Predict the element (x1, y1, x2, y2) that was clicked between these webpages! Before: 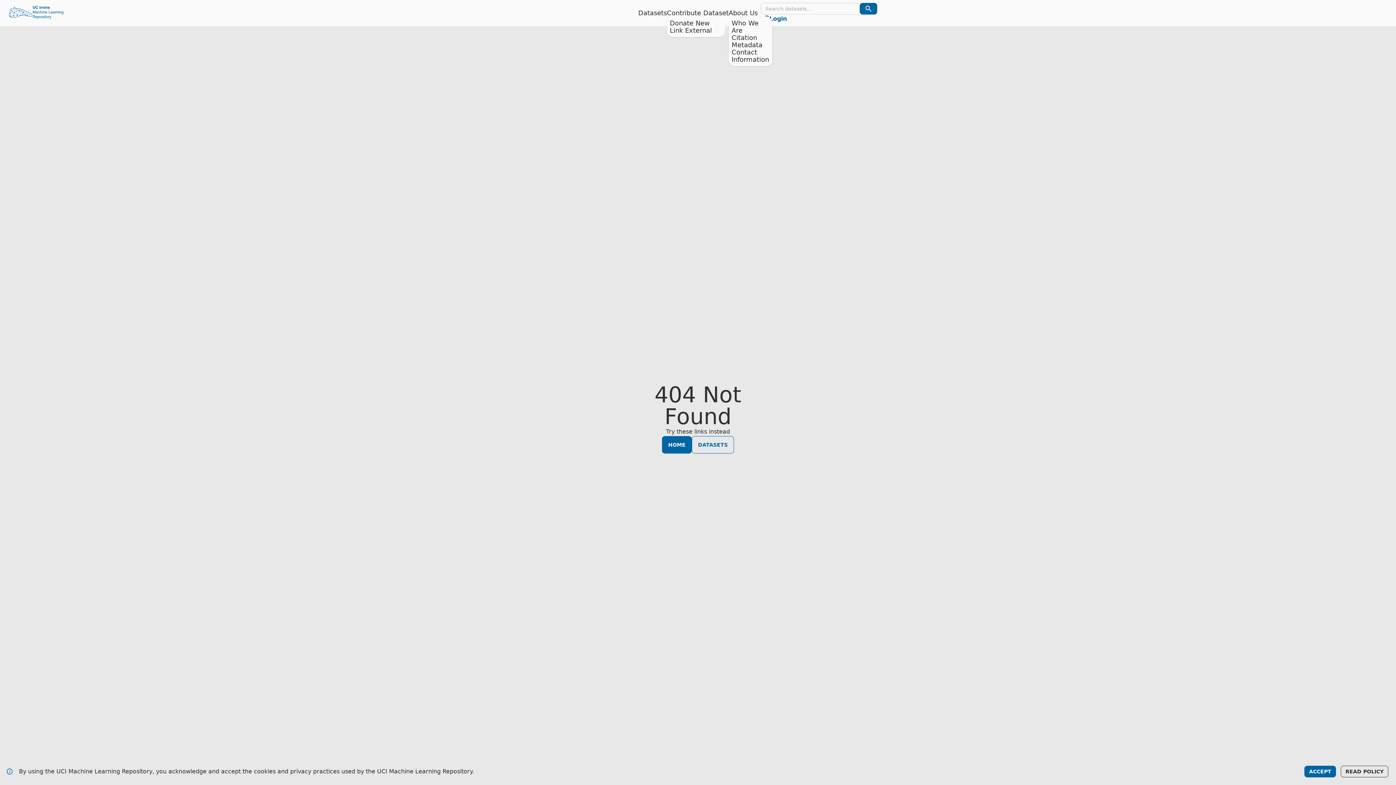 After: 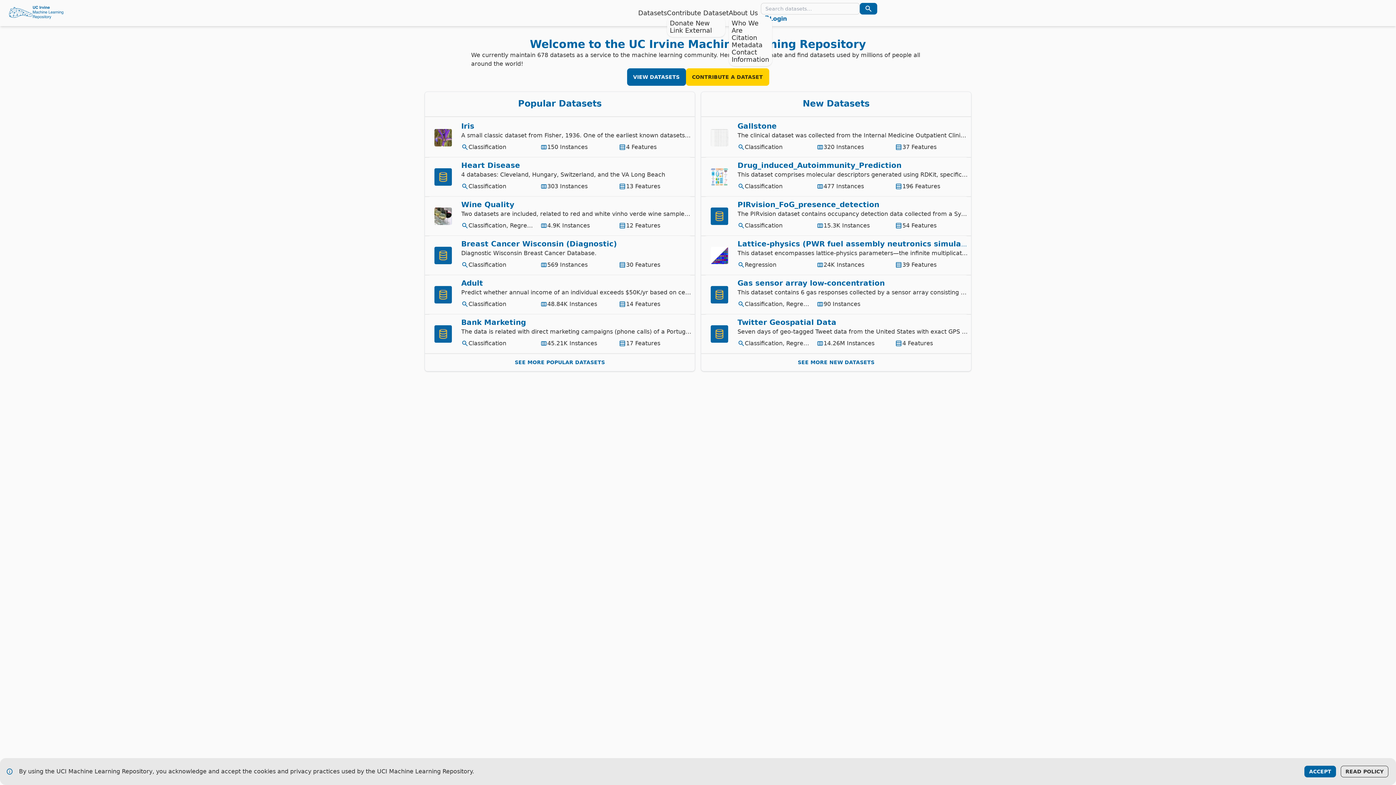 Action: label: HOME bbox: (662, 436, 692, 453)